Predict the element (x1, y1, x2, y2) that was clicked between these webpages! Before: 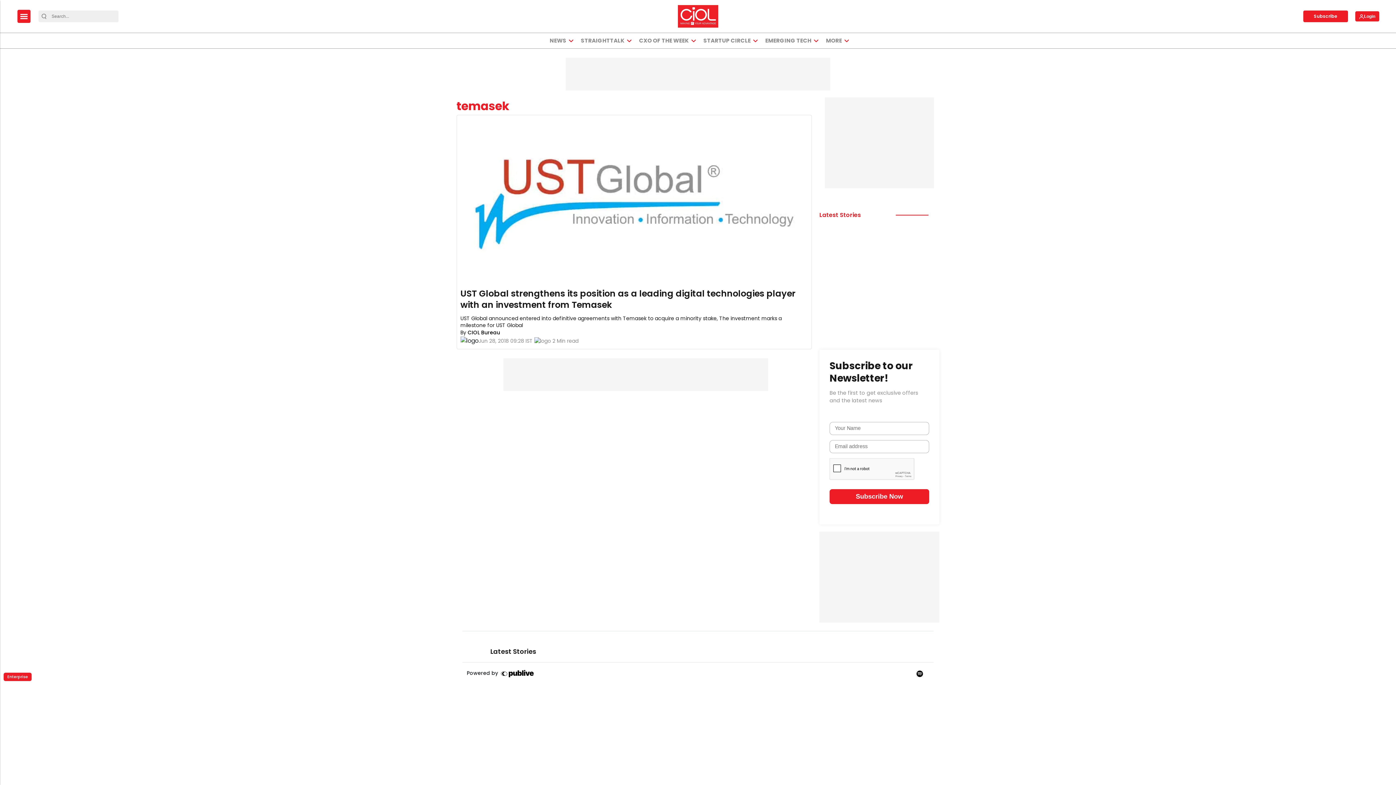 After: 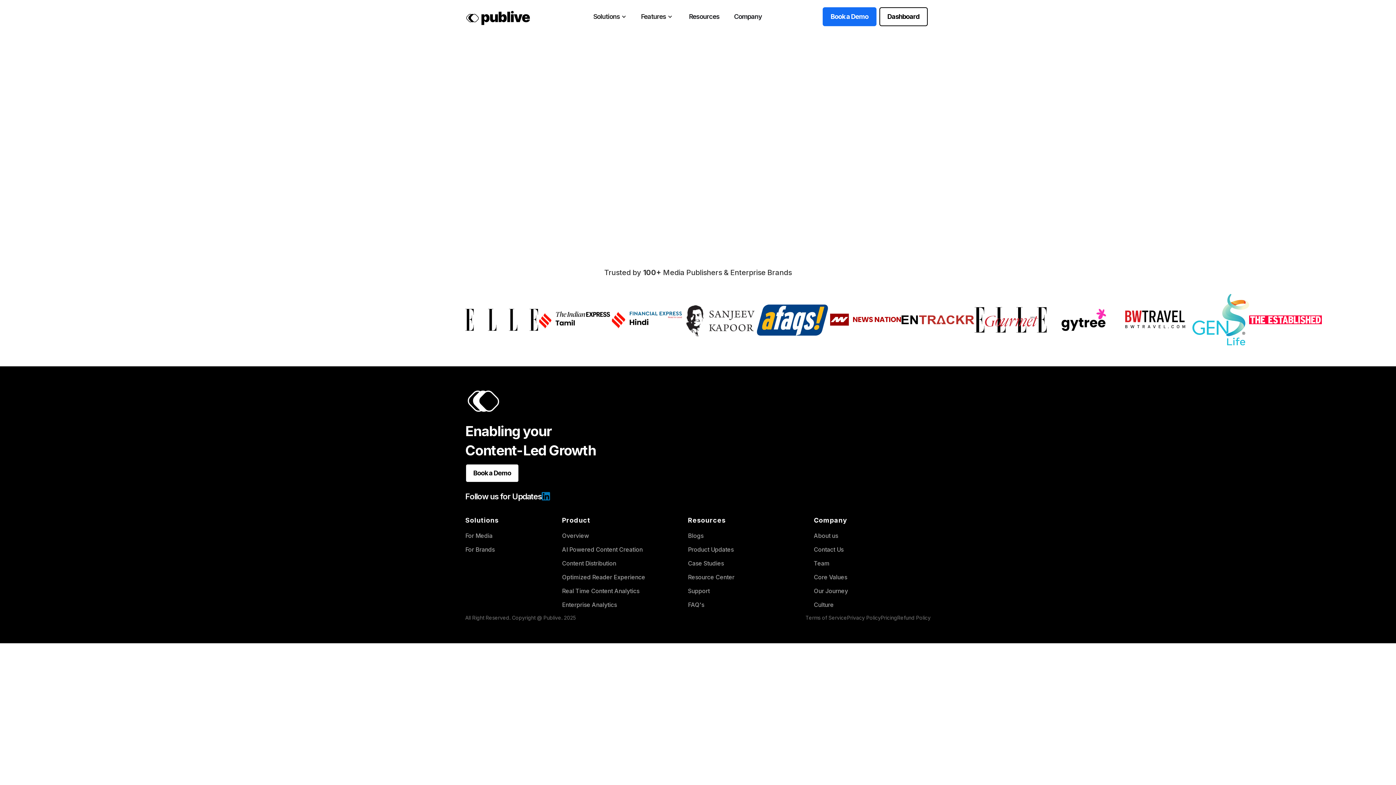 Action: label: https://thepublive.com/contact_us bbox: (499, 668, 536, 679)